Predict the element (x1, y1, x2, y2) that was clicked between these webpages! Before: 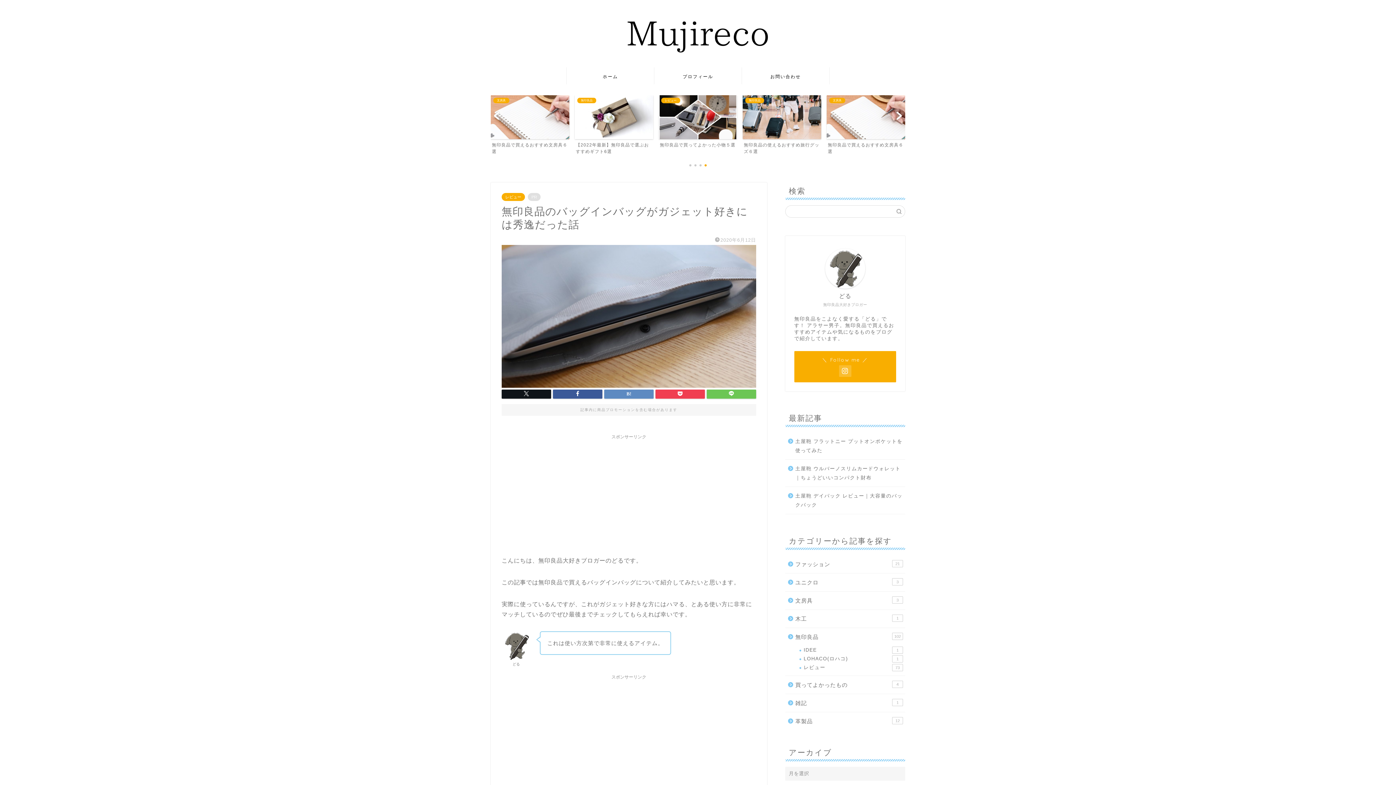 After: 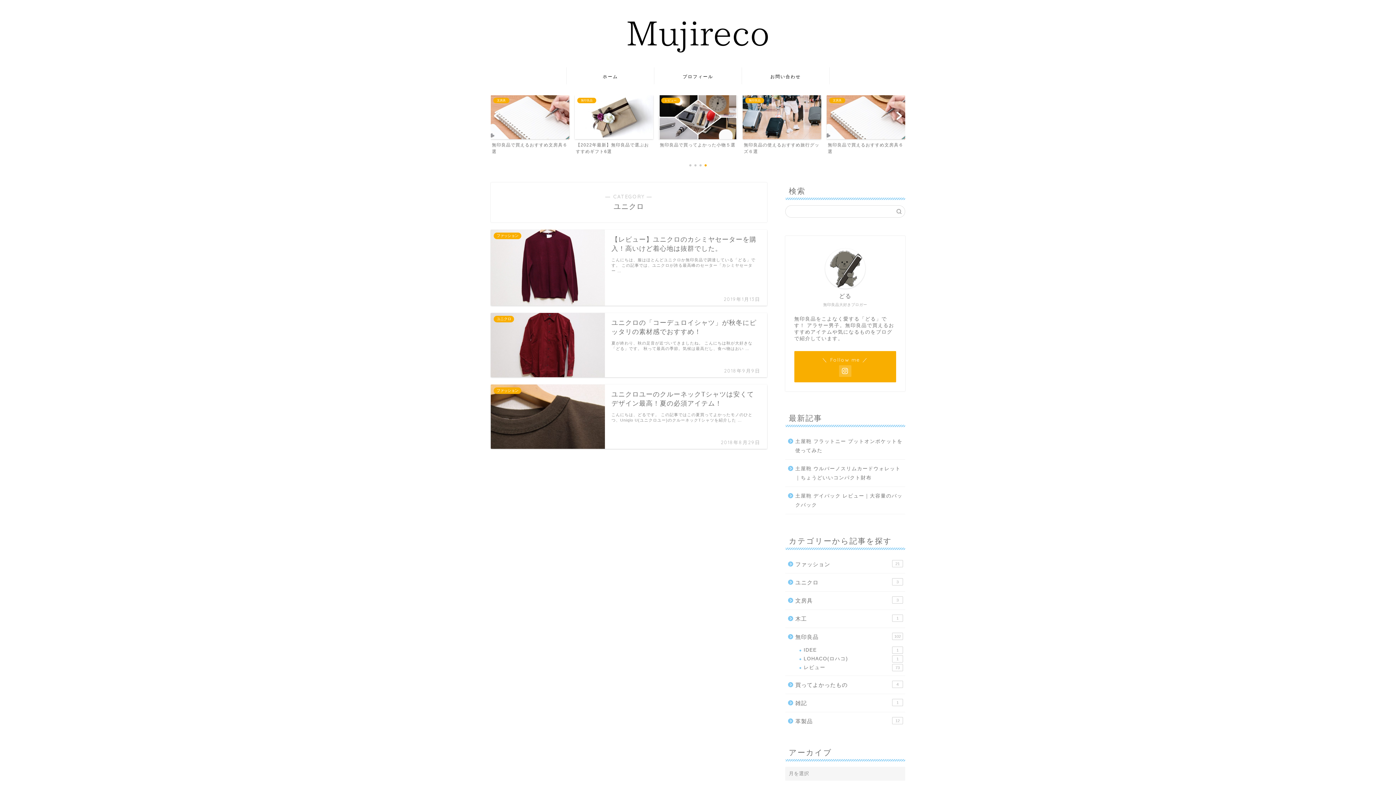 Action: label: ユニクロ
3 bbox: (785, 573, 904, 591)